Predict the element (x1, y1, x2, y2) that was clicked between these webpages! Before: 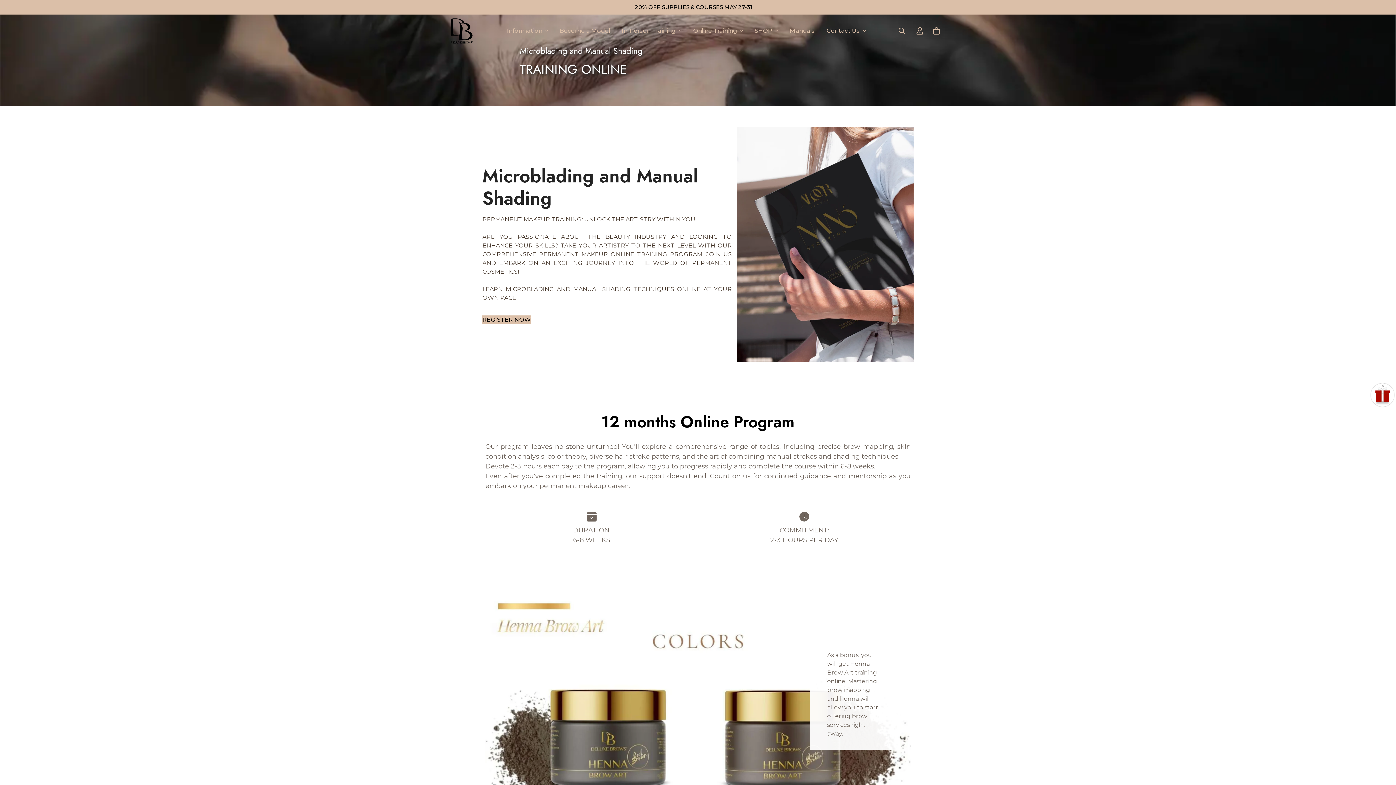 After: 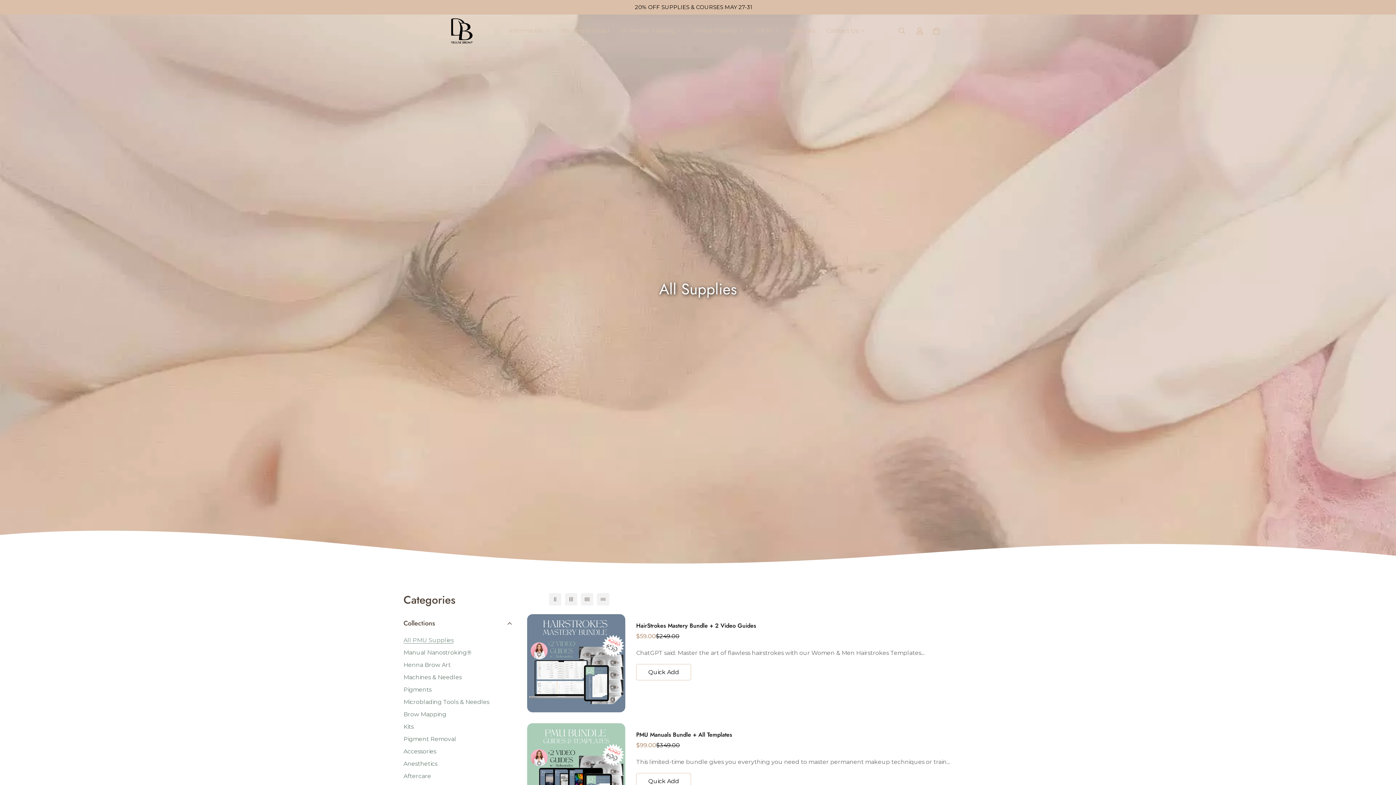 Action: label: SHOP bbox: (748, 19, 784, 42)